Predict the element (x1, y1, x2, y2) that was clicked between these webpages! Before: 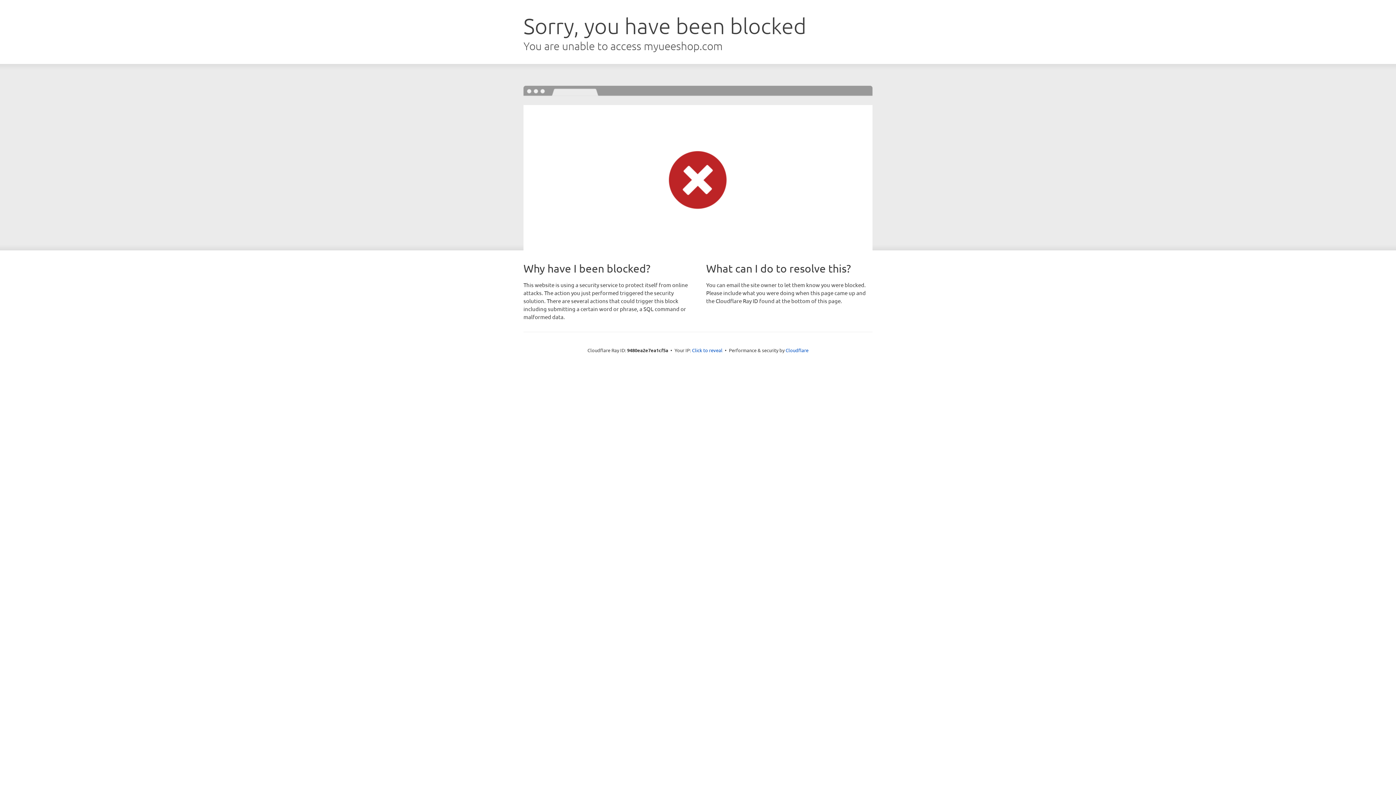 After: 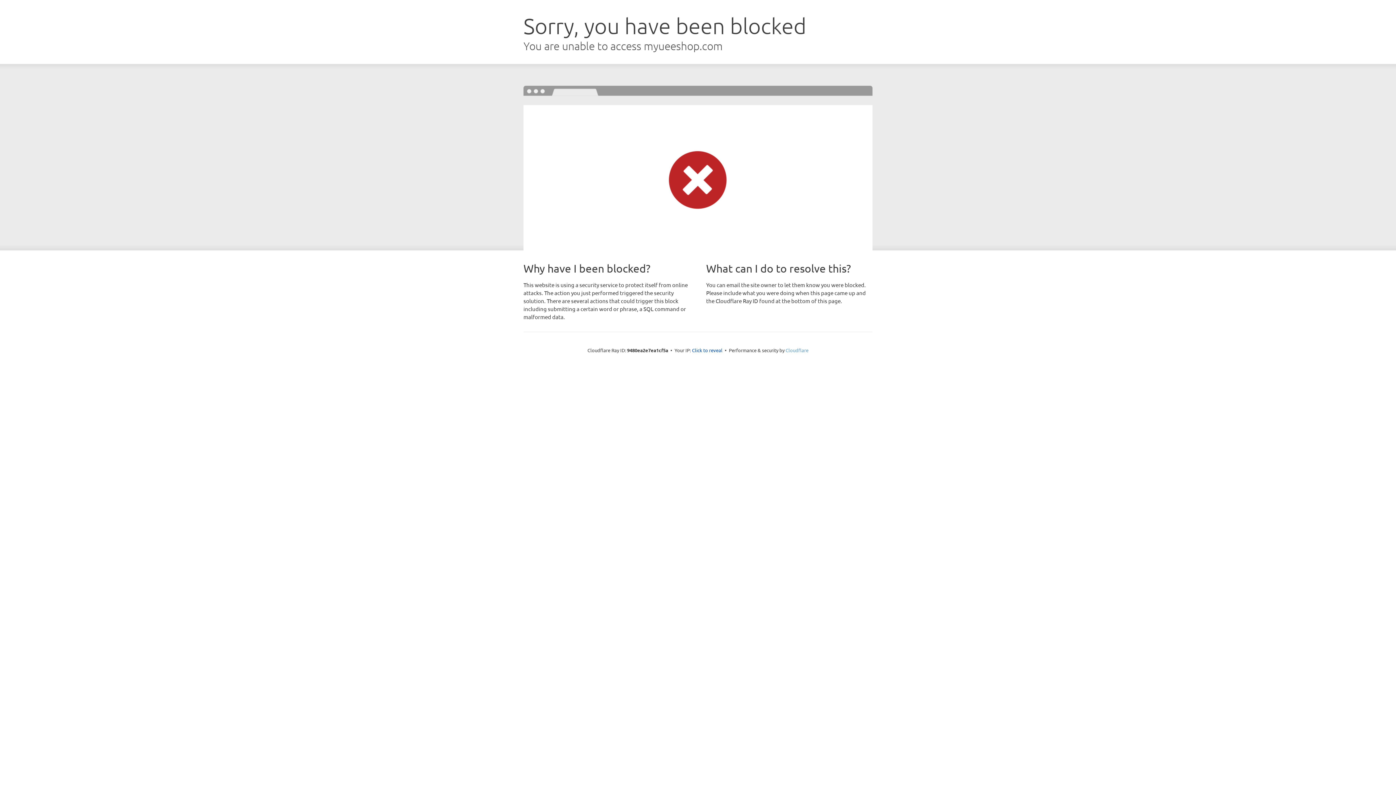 Action: bbox: (785, 347, 808, 353) label: Cloudflare